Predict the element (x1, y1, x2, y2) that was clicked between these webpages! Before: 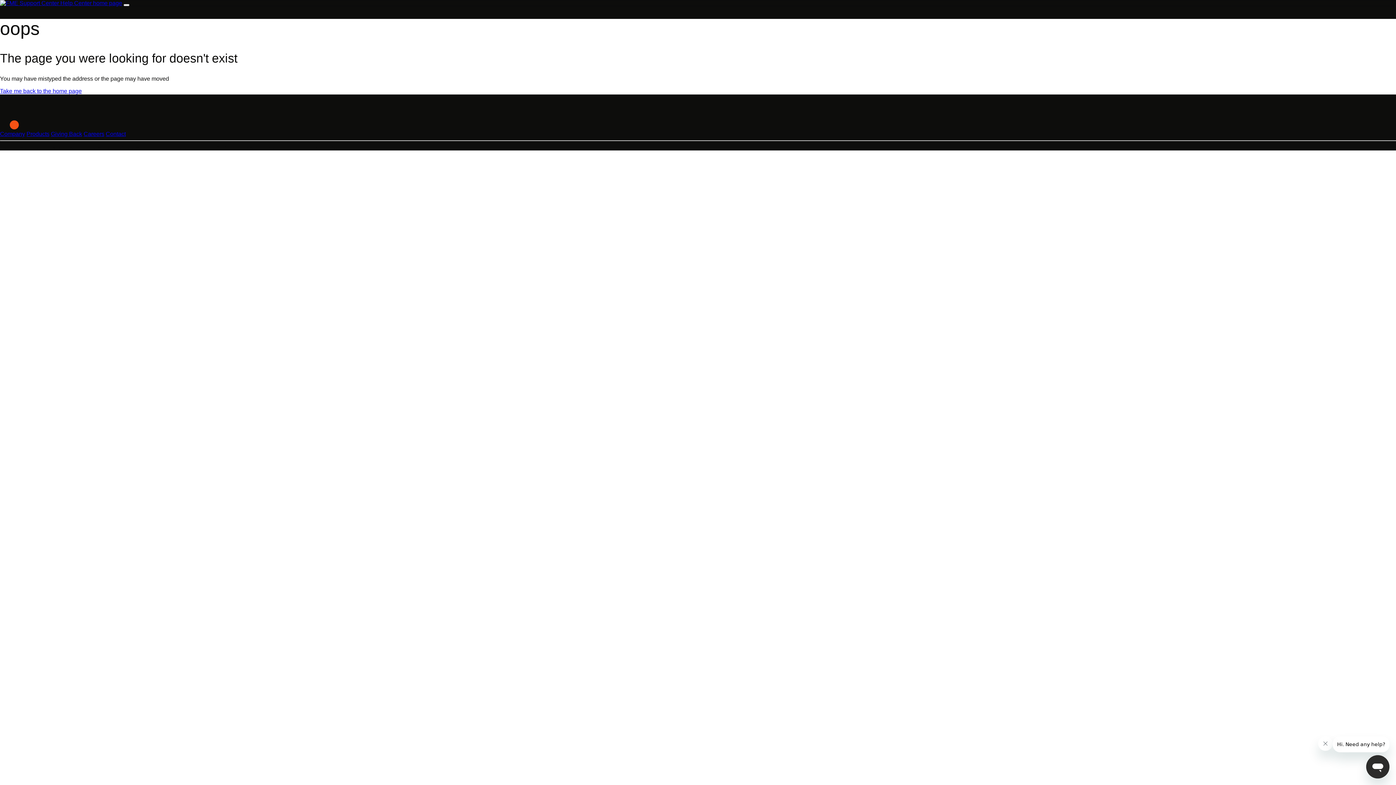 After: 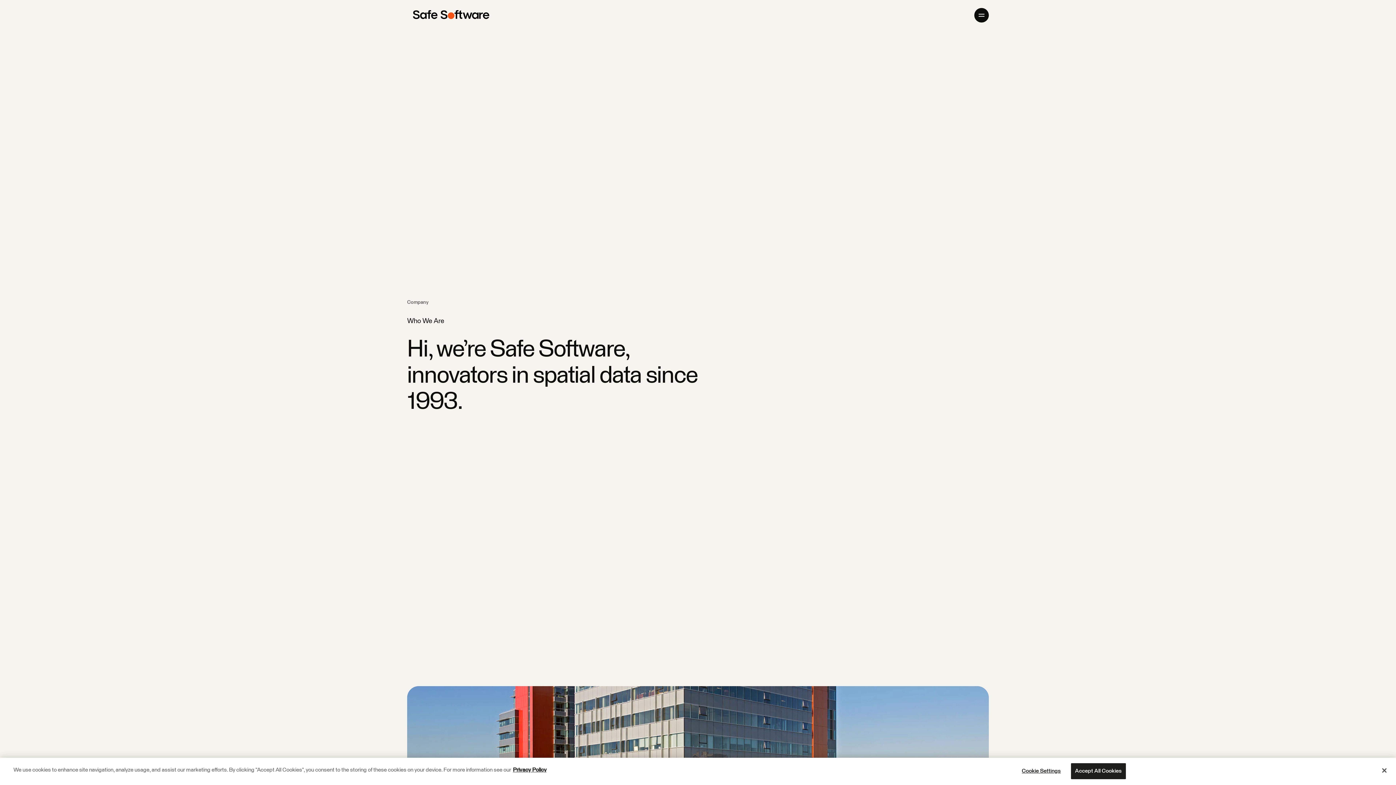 Action: bbox: (0, 130, 25, 137) label: Company